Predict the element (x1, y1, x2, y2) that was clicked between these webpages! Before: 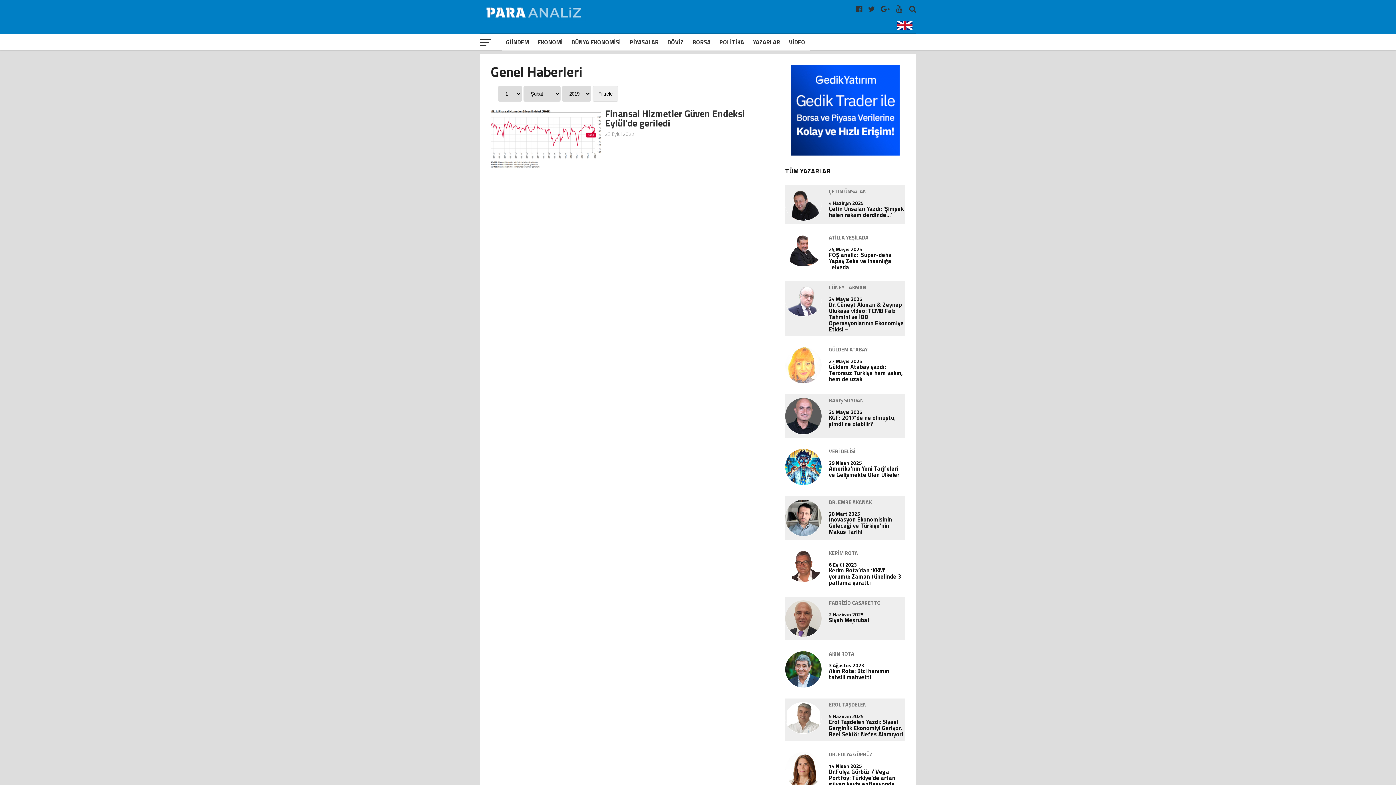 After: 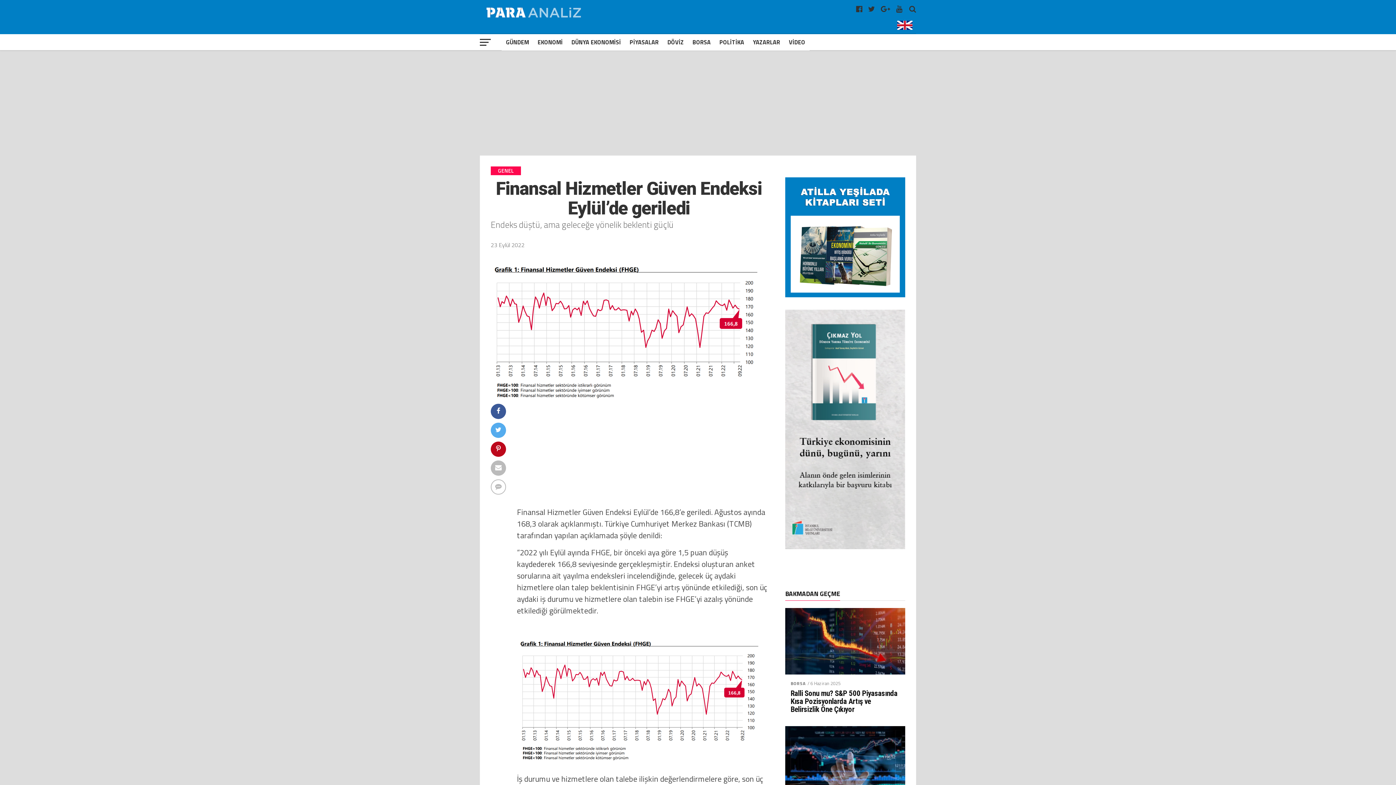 Action: label: Finansal Hizmetler Güven Endeksi Eylül’de geriledi bbox: (605, 106, 745, 130)